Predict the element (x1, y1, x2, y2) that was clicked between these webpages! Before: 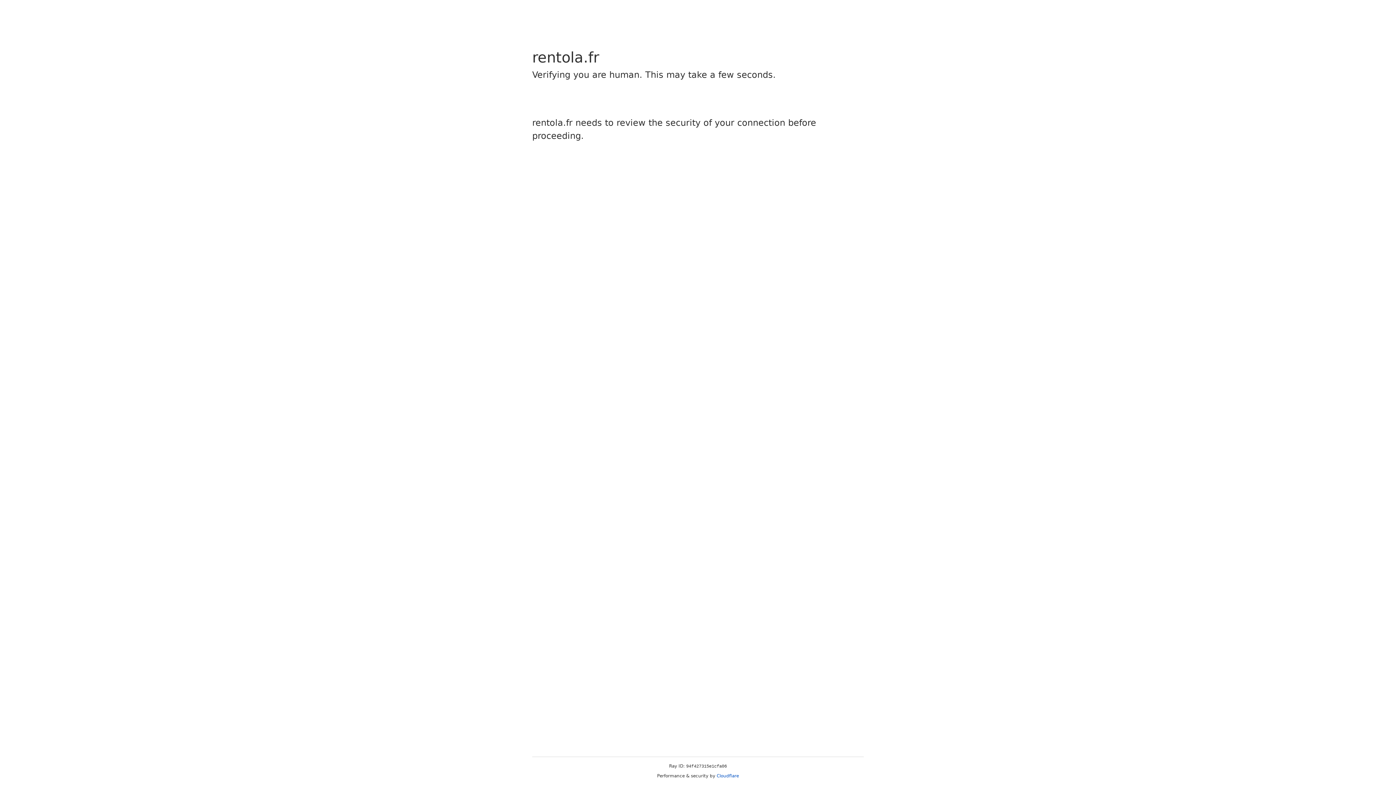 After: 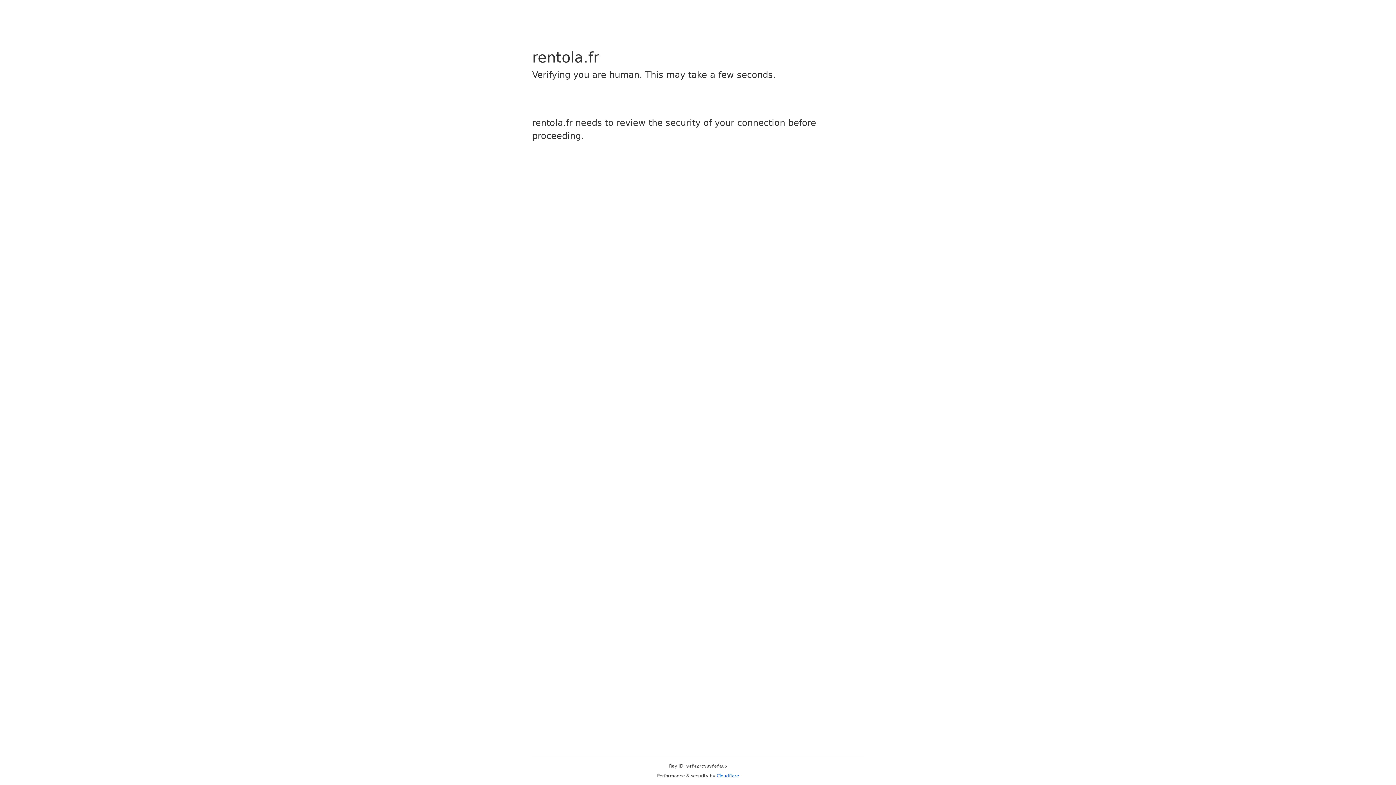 Action: bbox: (716, 773, 739, 778) label: Cloudflare